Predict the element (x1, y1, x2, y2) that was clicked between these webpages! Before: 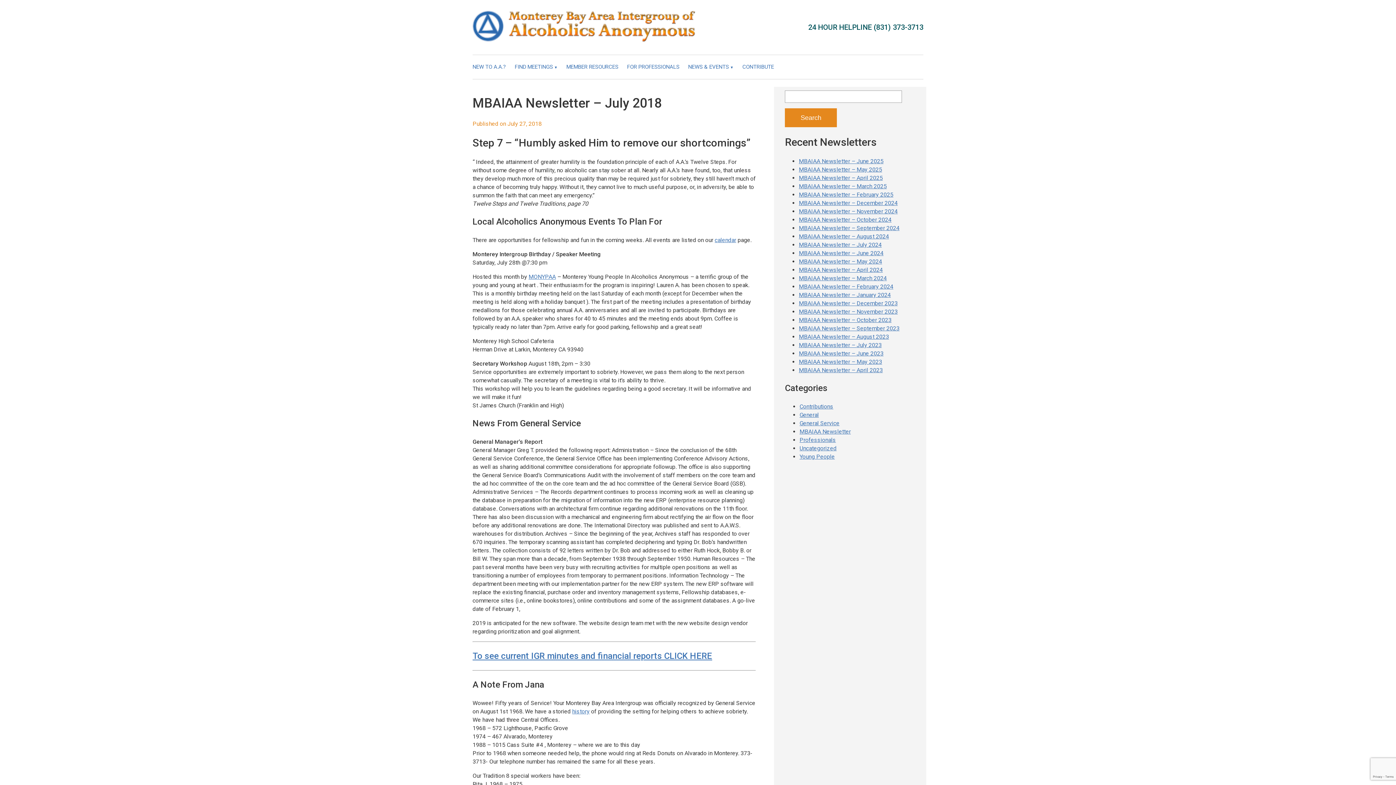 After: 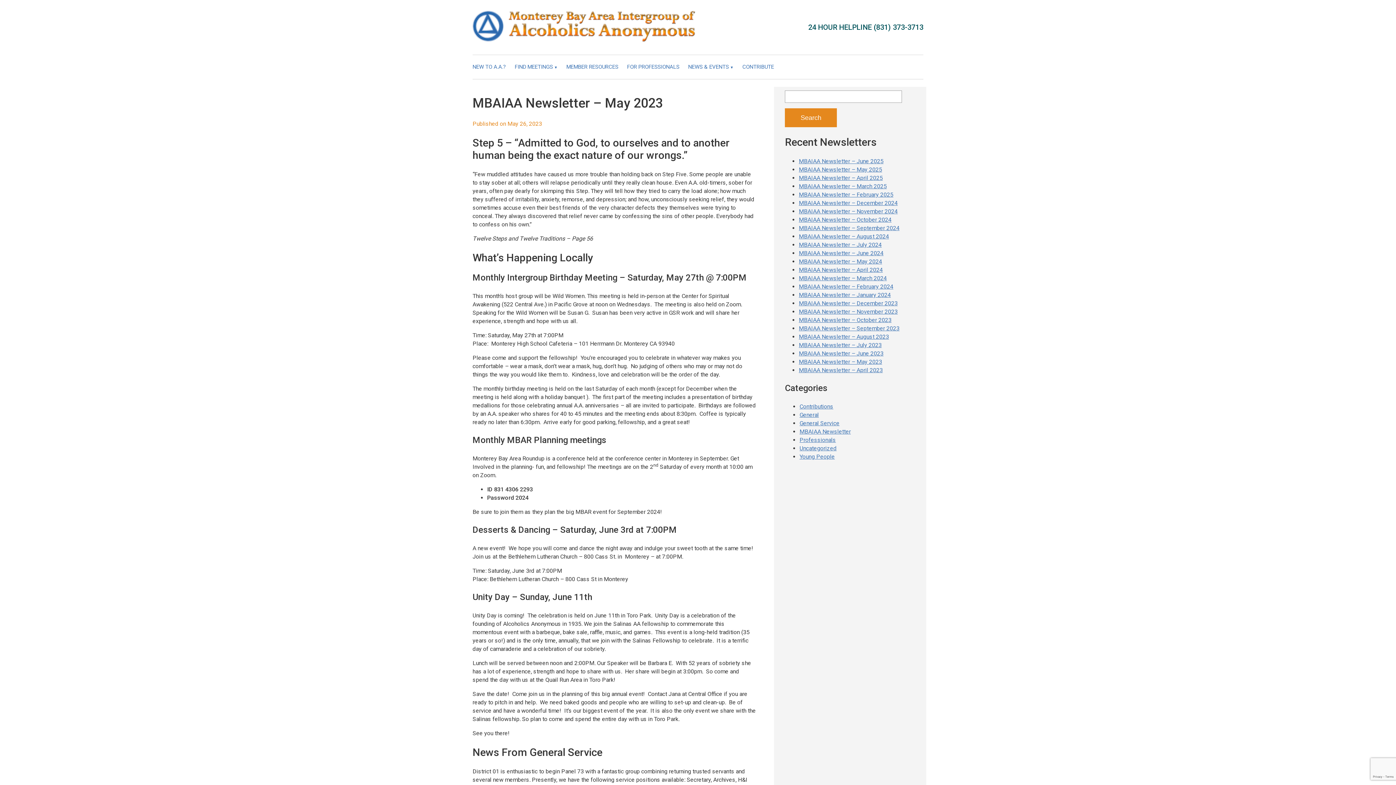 Action: bbox: (799, 358, 882, 365) label: MBAIAA Newsletter – May 2023